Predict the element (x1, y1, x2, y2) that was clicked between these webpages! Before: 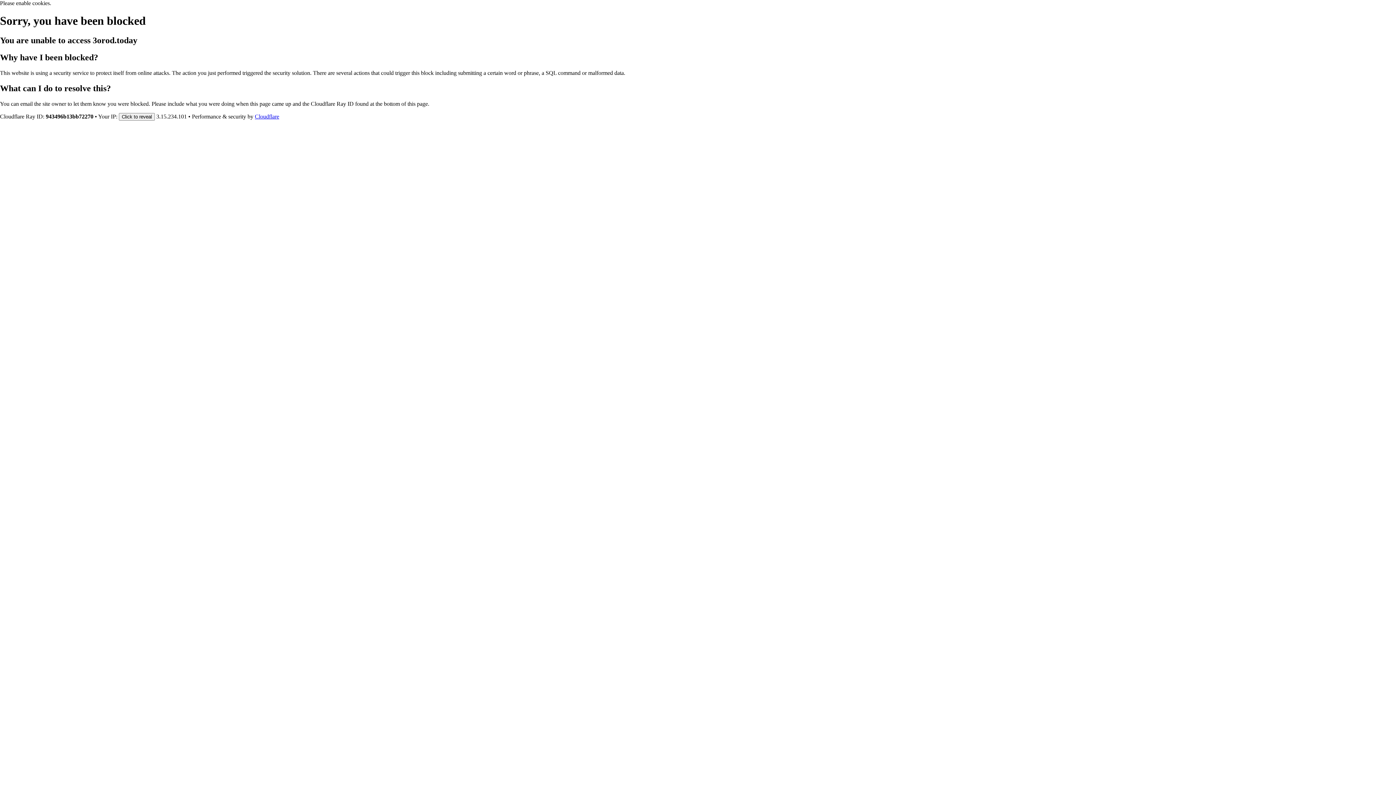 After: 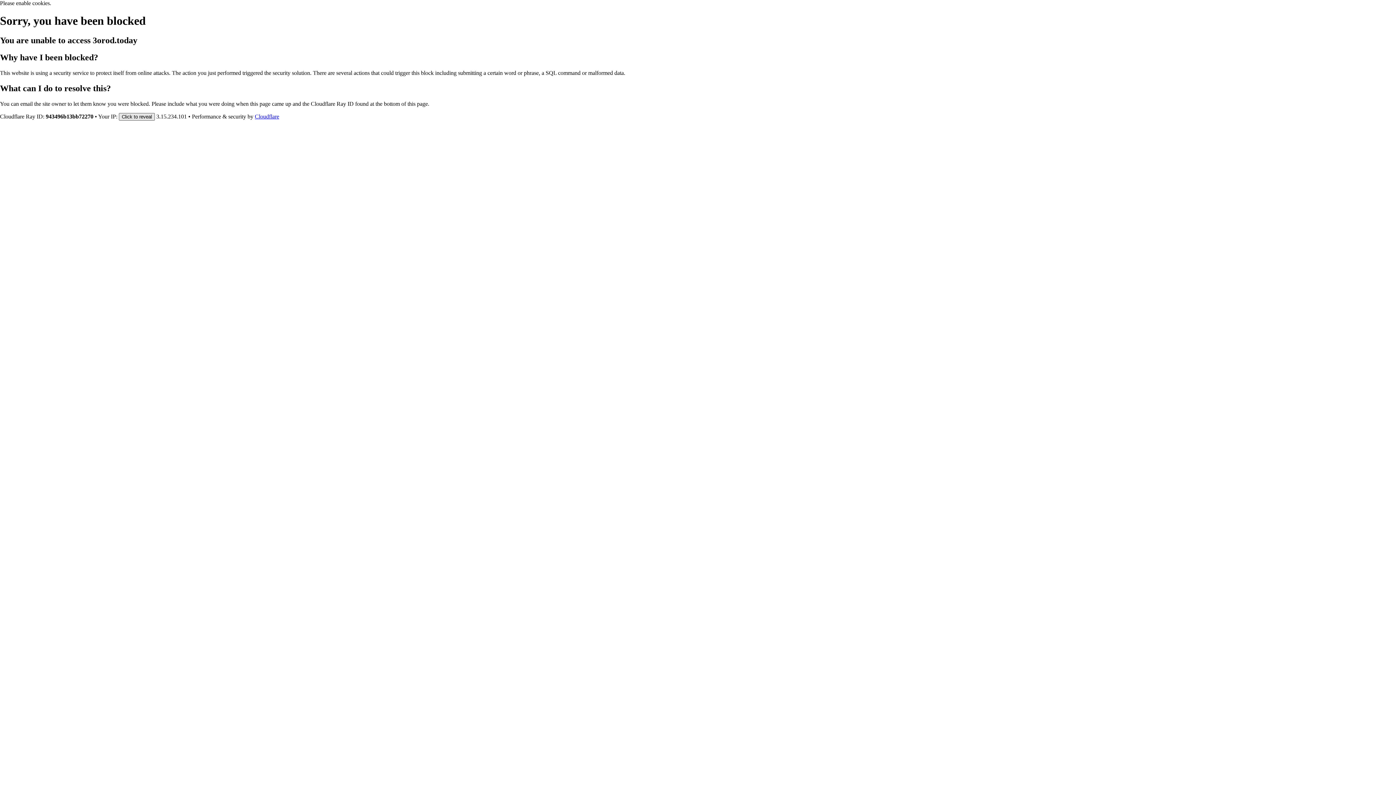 Action: label: Click to reveal bbox: (118, 112, 154, 120)